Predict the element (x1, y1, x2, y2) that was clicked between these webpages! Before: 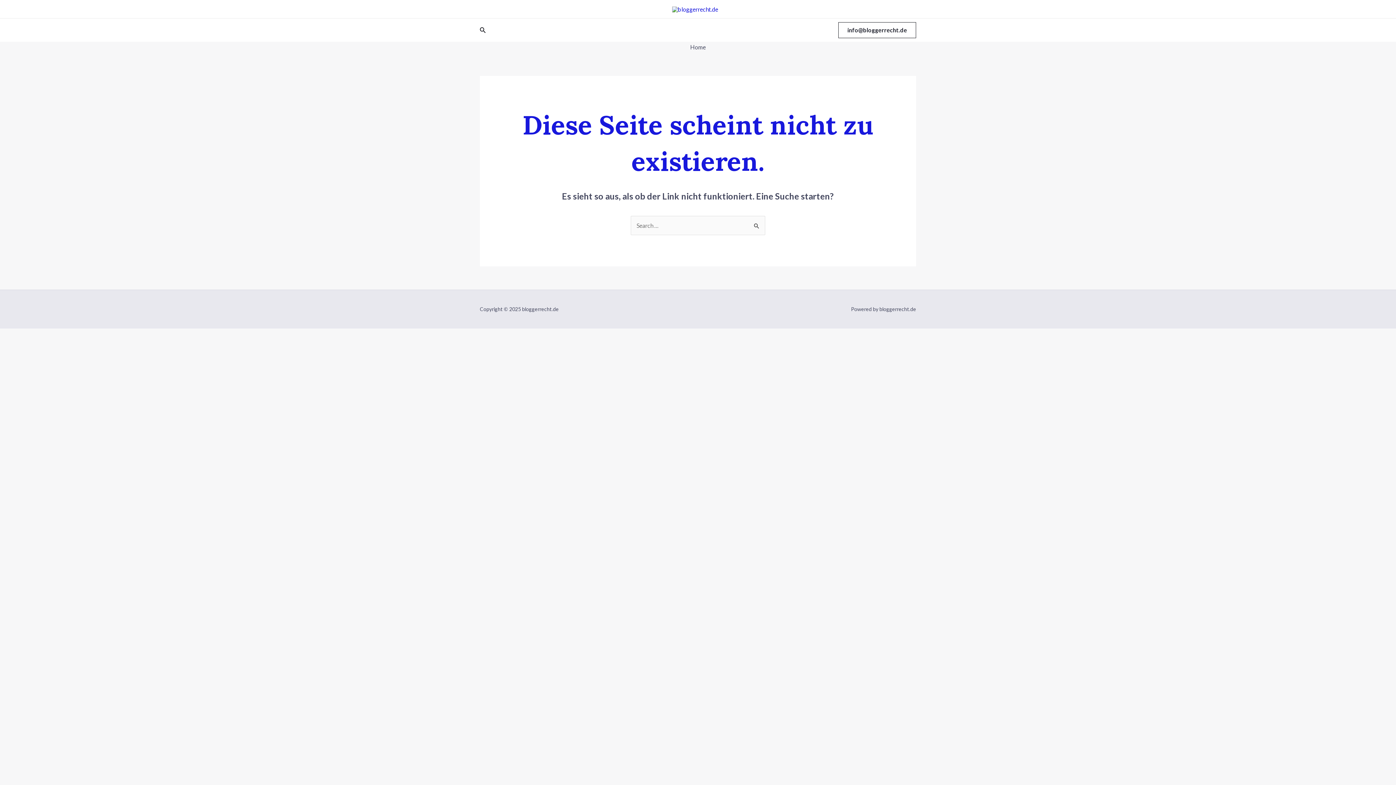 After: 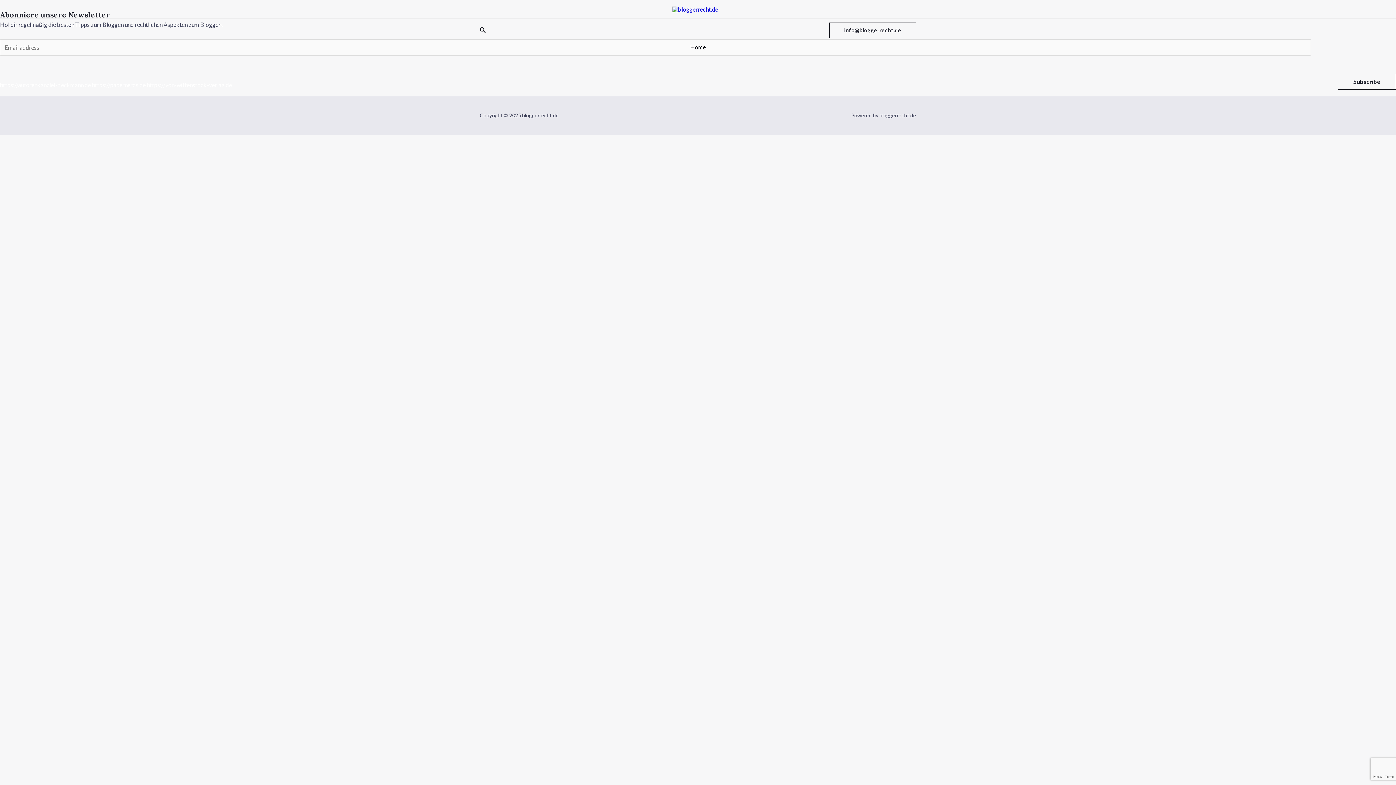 Action: bbox: (684, 41, 711, 52) label: Home